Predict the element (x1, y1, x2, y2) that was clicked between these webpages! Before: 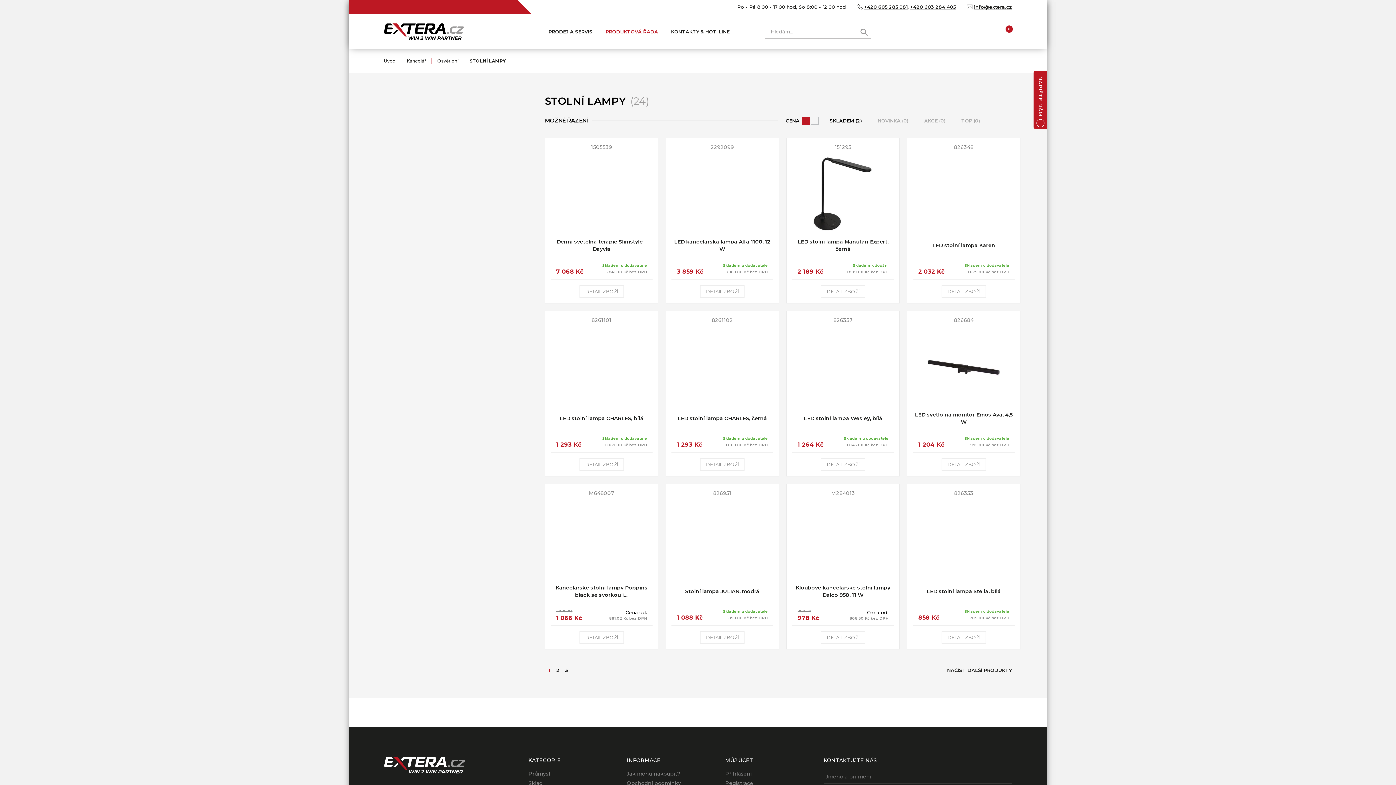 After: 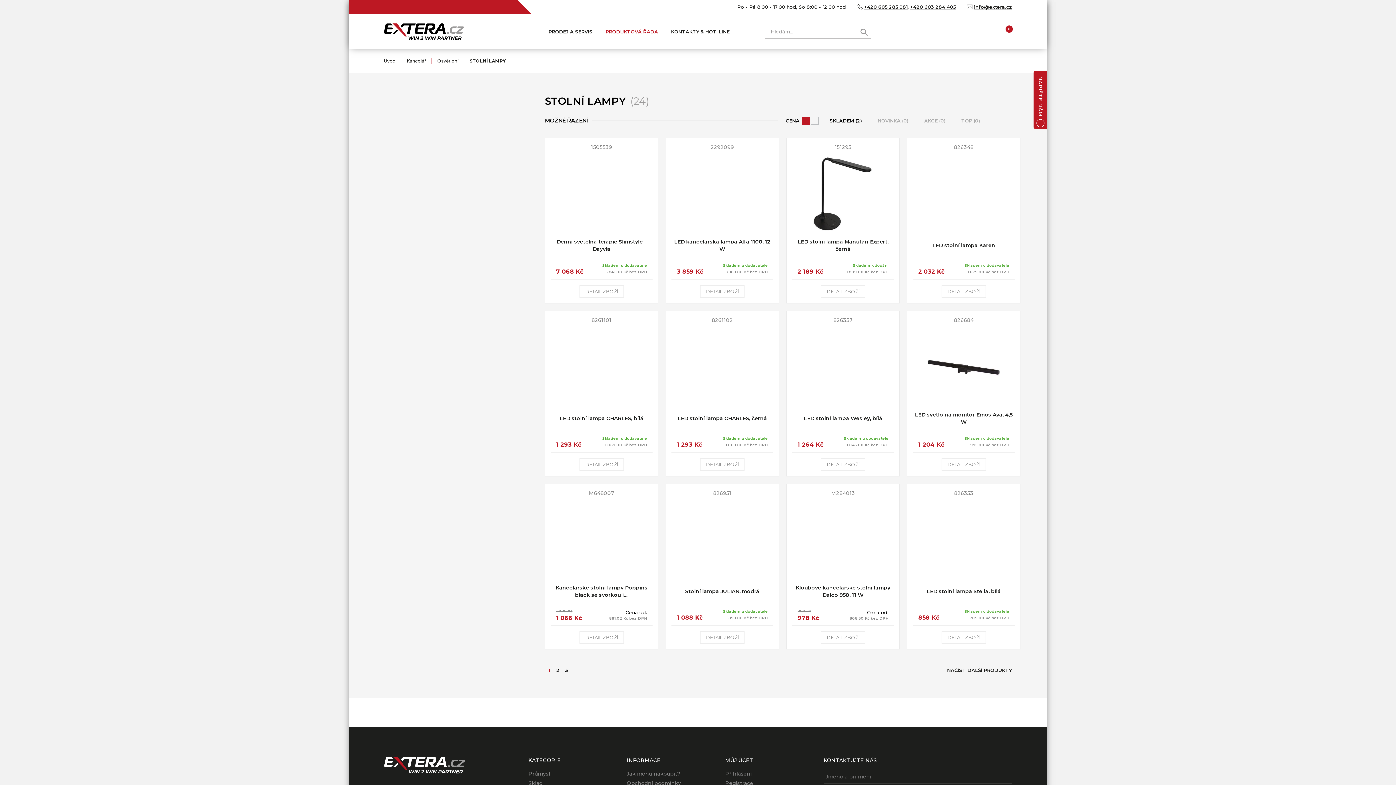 Action: bbox: (504, 251, 514, 262) label: Zobrazit submenu pro Kancelářské stroje a vybavení